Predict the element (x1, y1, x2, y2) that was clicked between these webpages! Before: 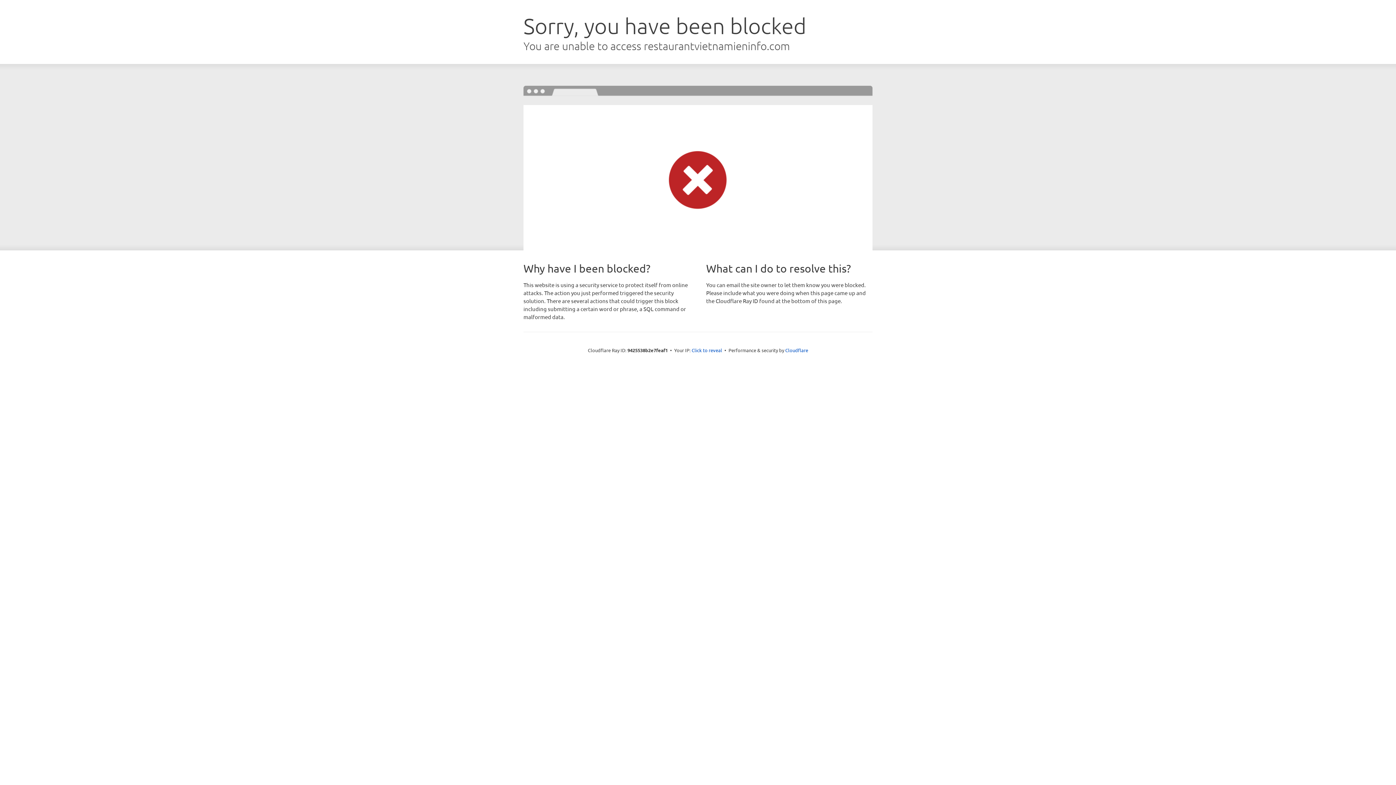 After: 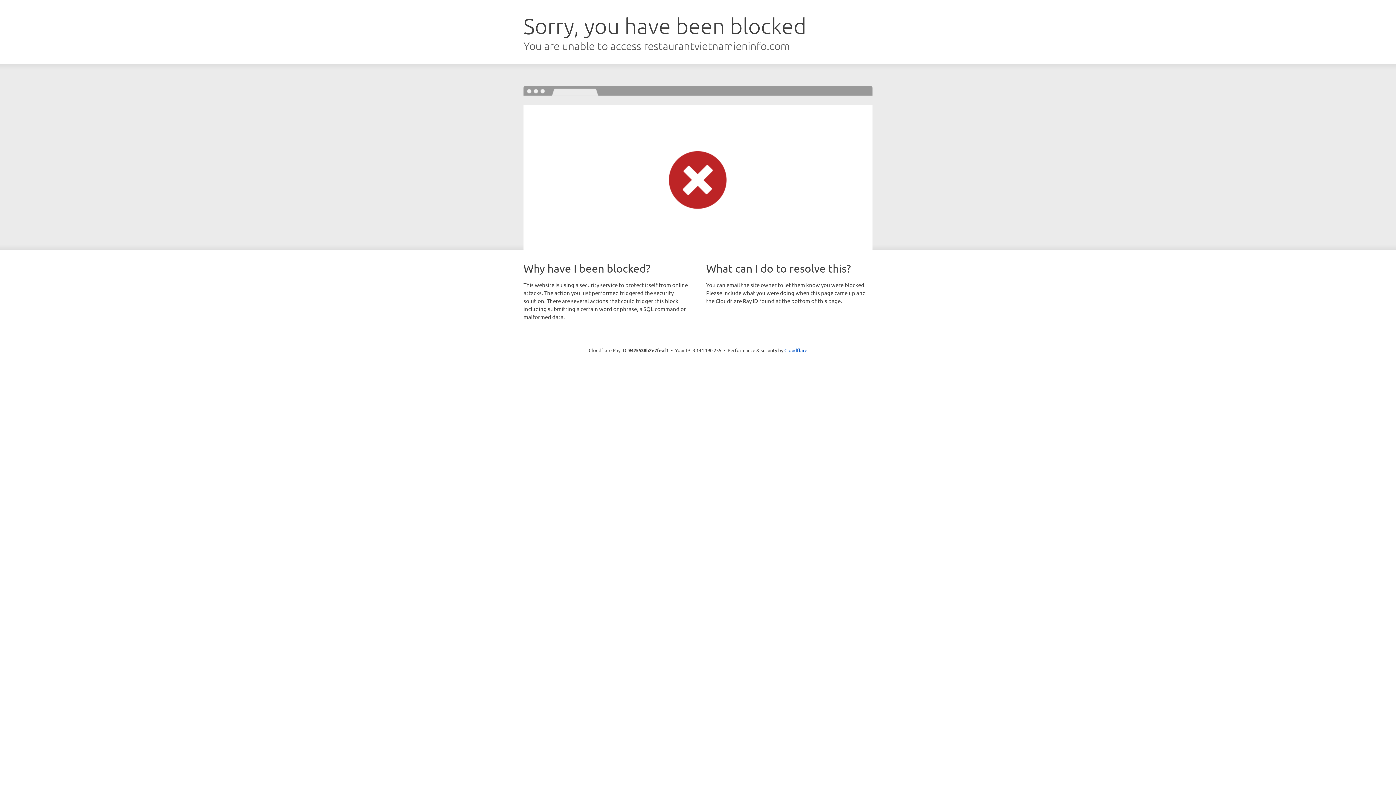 Action: bbox: (691, 346, 722, 353) label: Click to reveal